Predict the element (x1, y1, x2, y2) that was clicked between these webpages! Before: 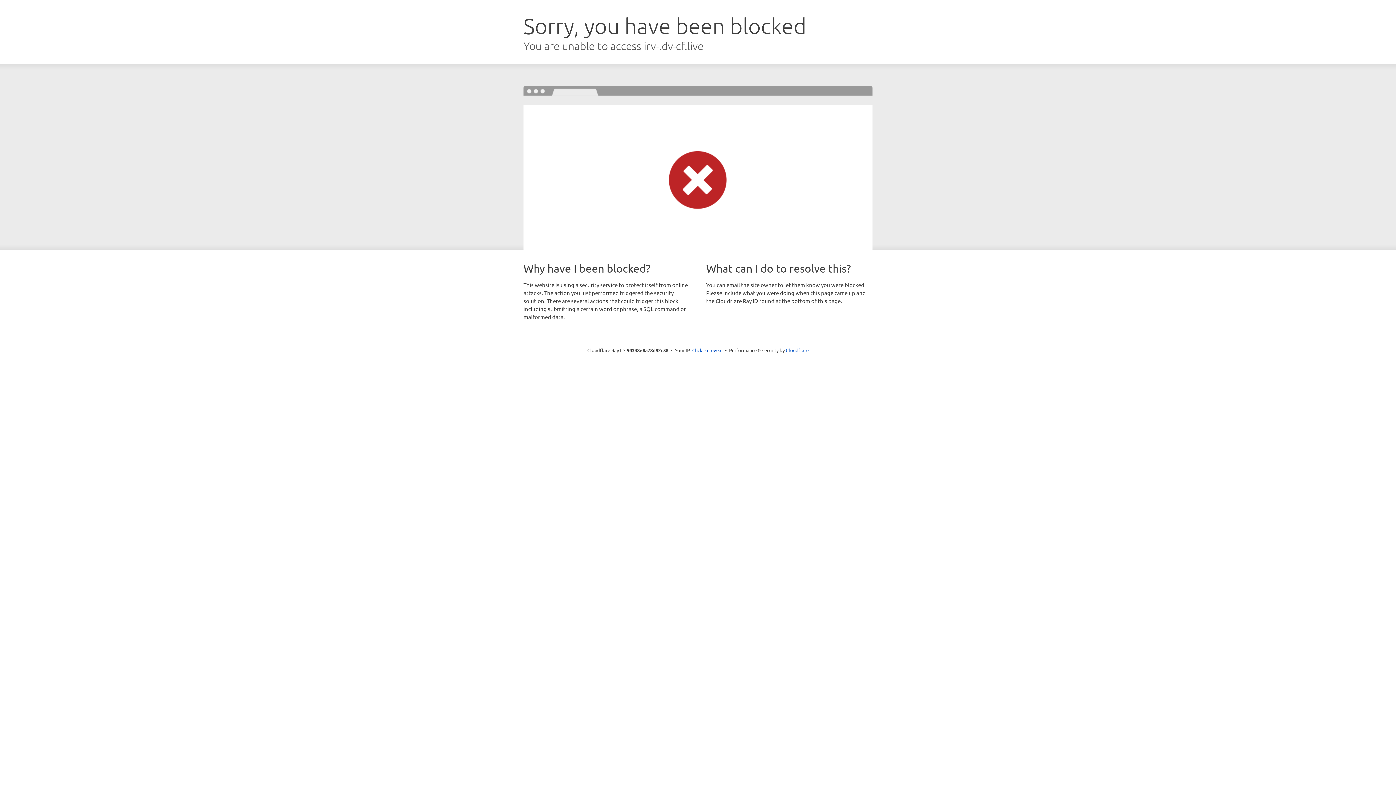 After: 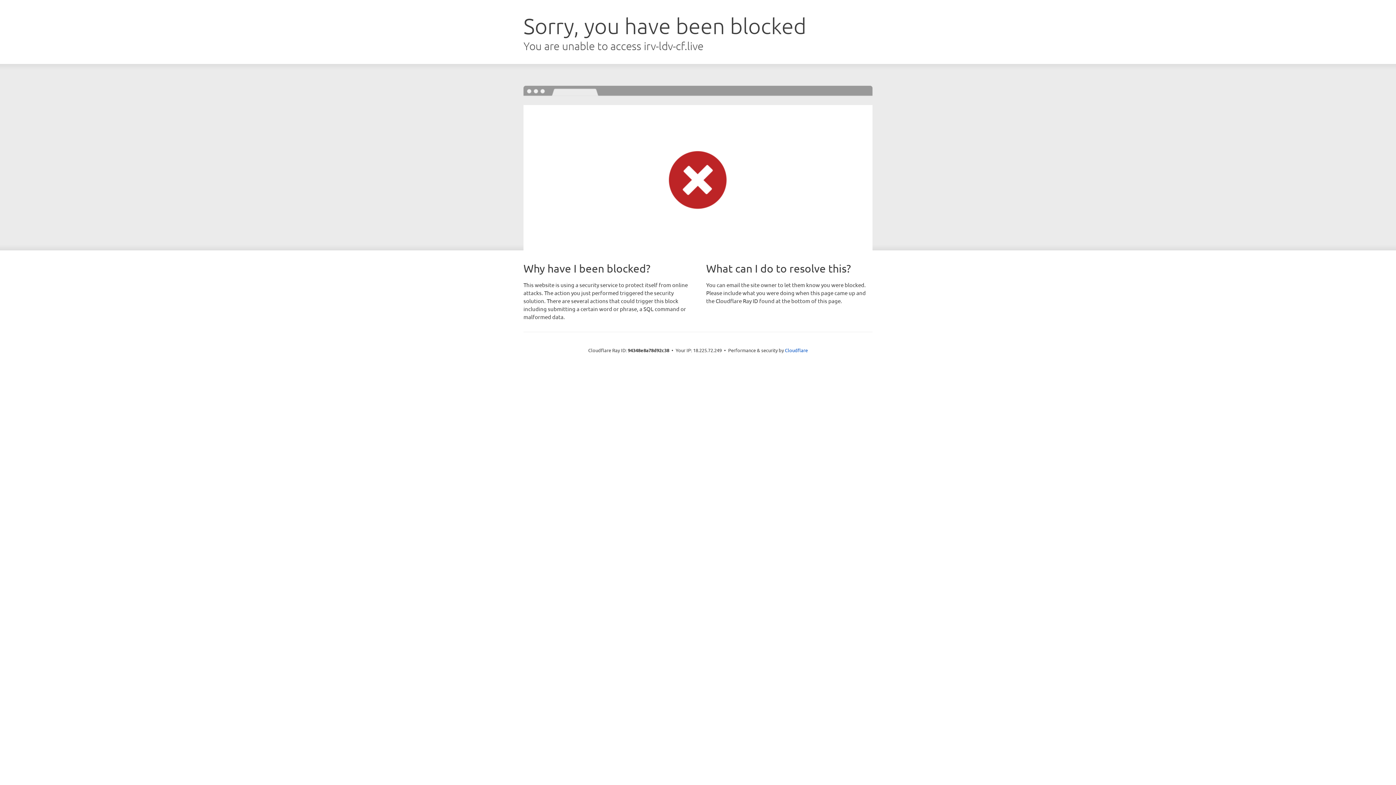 Action: label: Click to reveal bbox: (692, 346, 722, 353)